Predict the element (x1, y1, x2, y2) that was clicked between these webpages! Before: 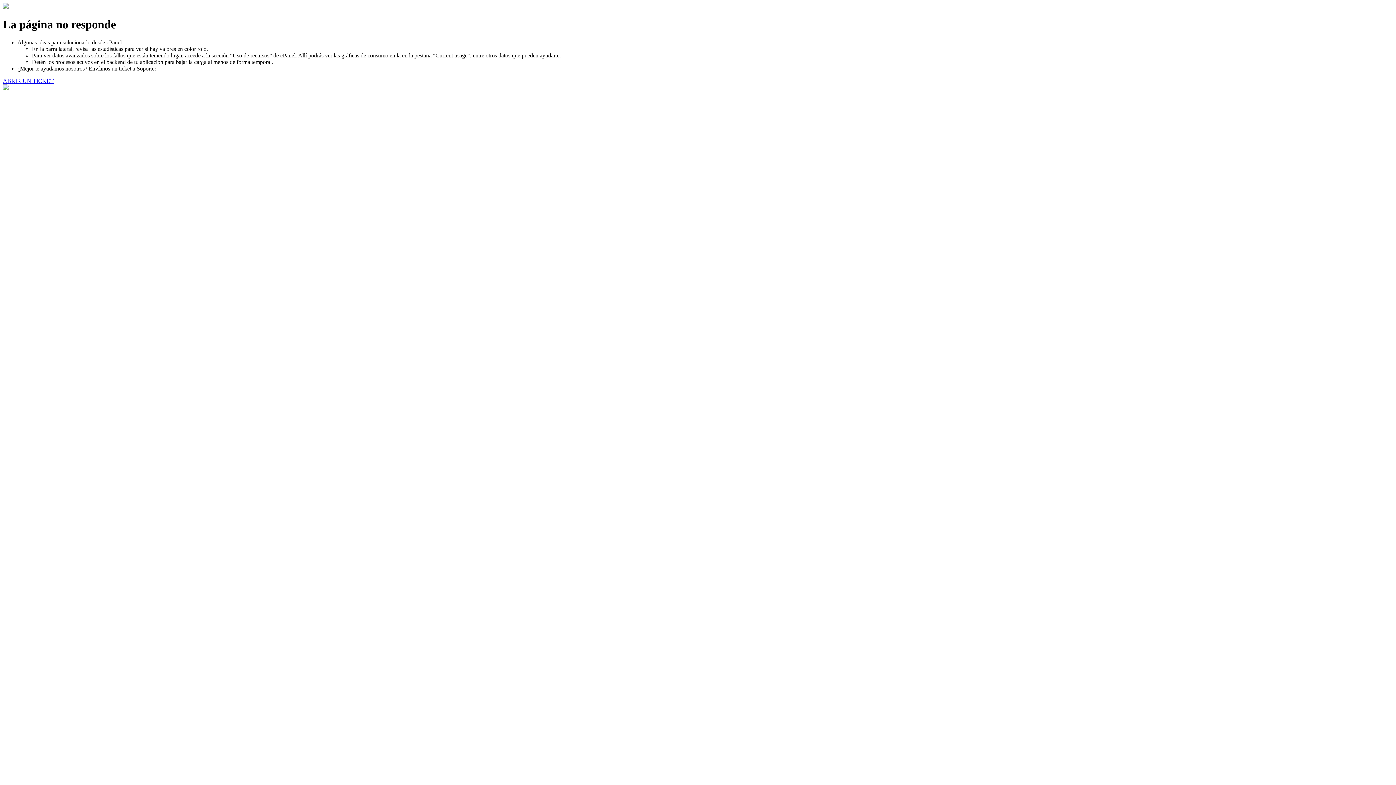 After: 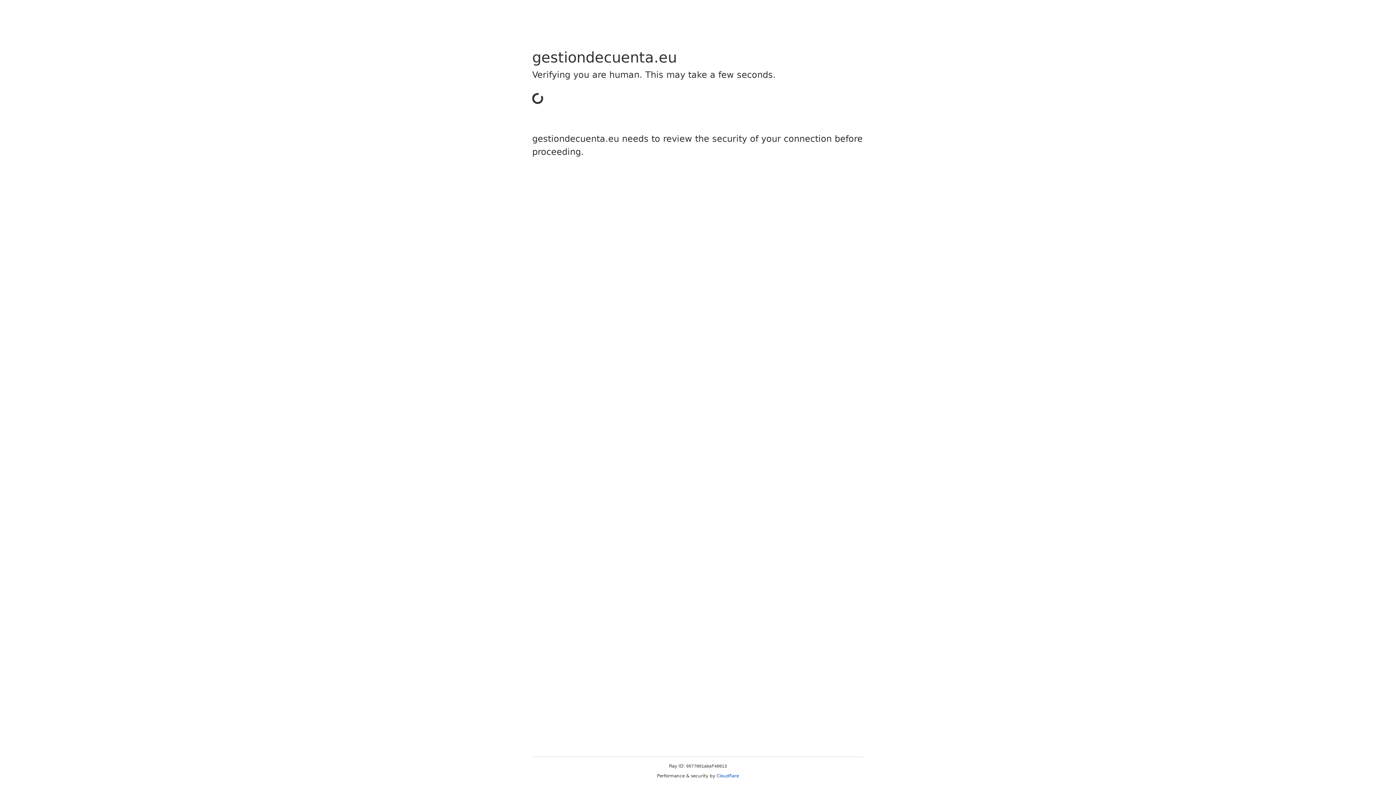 Action: bbox: (2, 77, 53, 83) label: ABRIR UN TICKET